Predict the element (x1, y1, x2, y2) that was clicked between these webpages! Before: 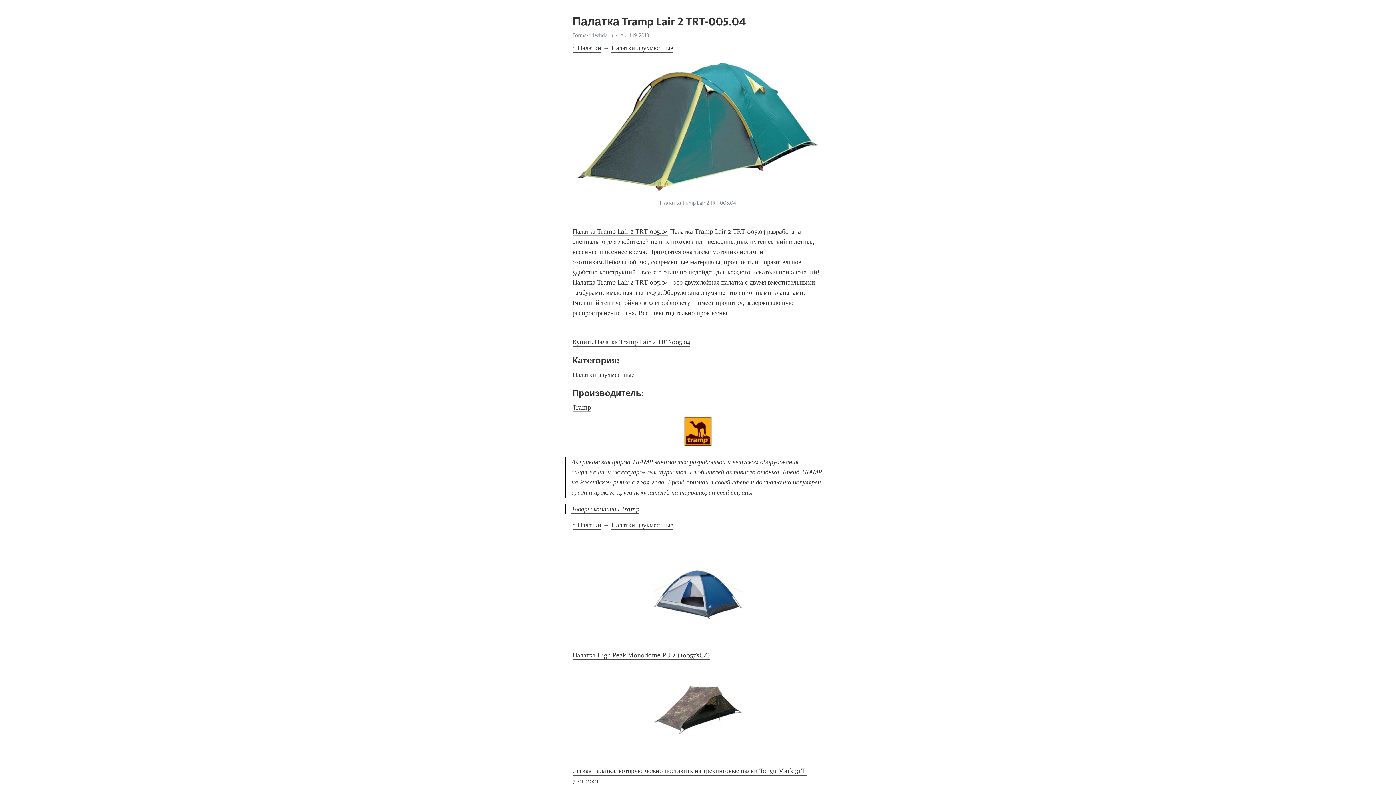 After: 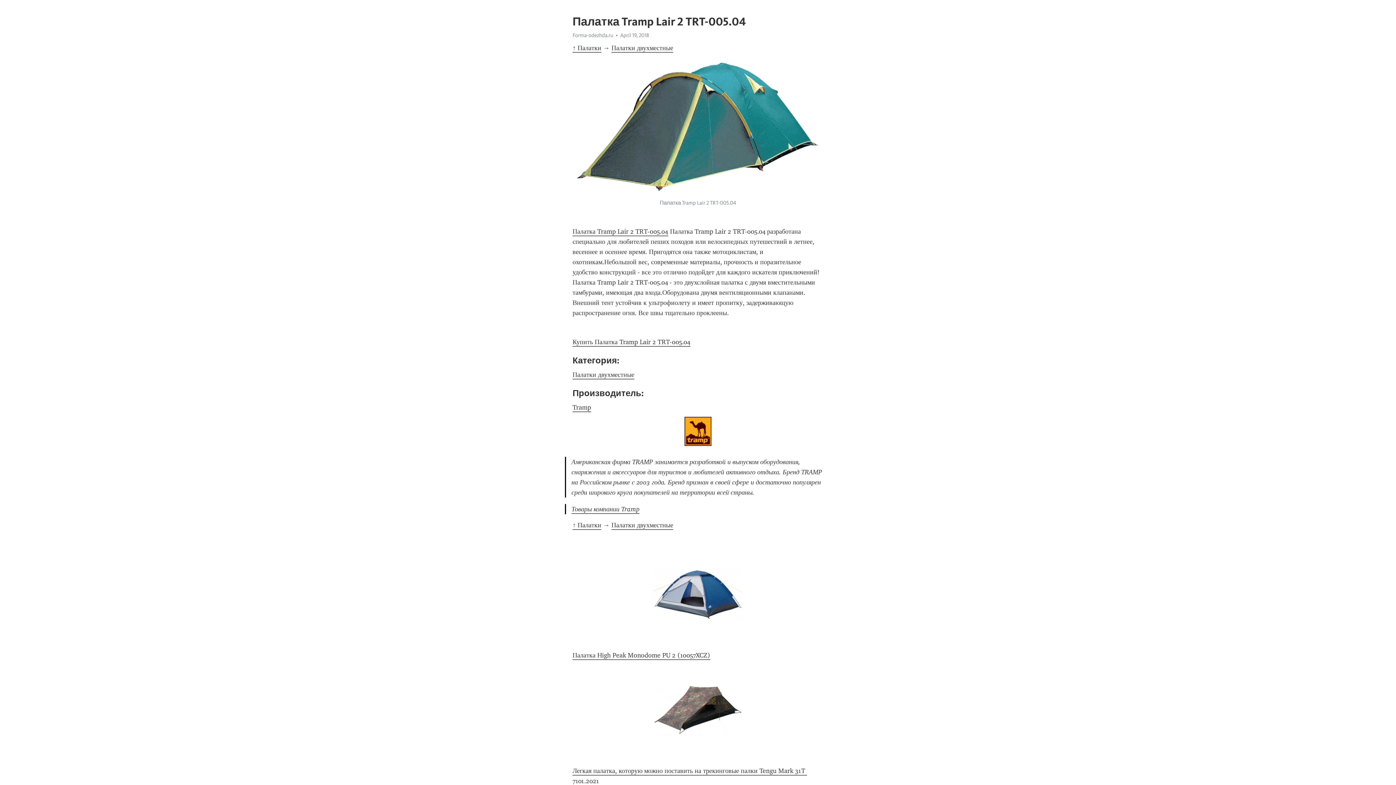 Action: bbox: (572, 227, 668, 236) label: Палатка Tramp Lair 2 TRT-005.04